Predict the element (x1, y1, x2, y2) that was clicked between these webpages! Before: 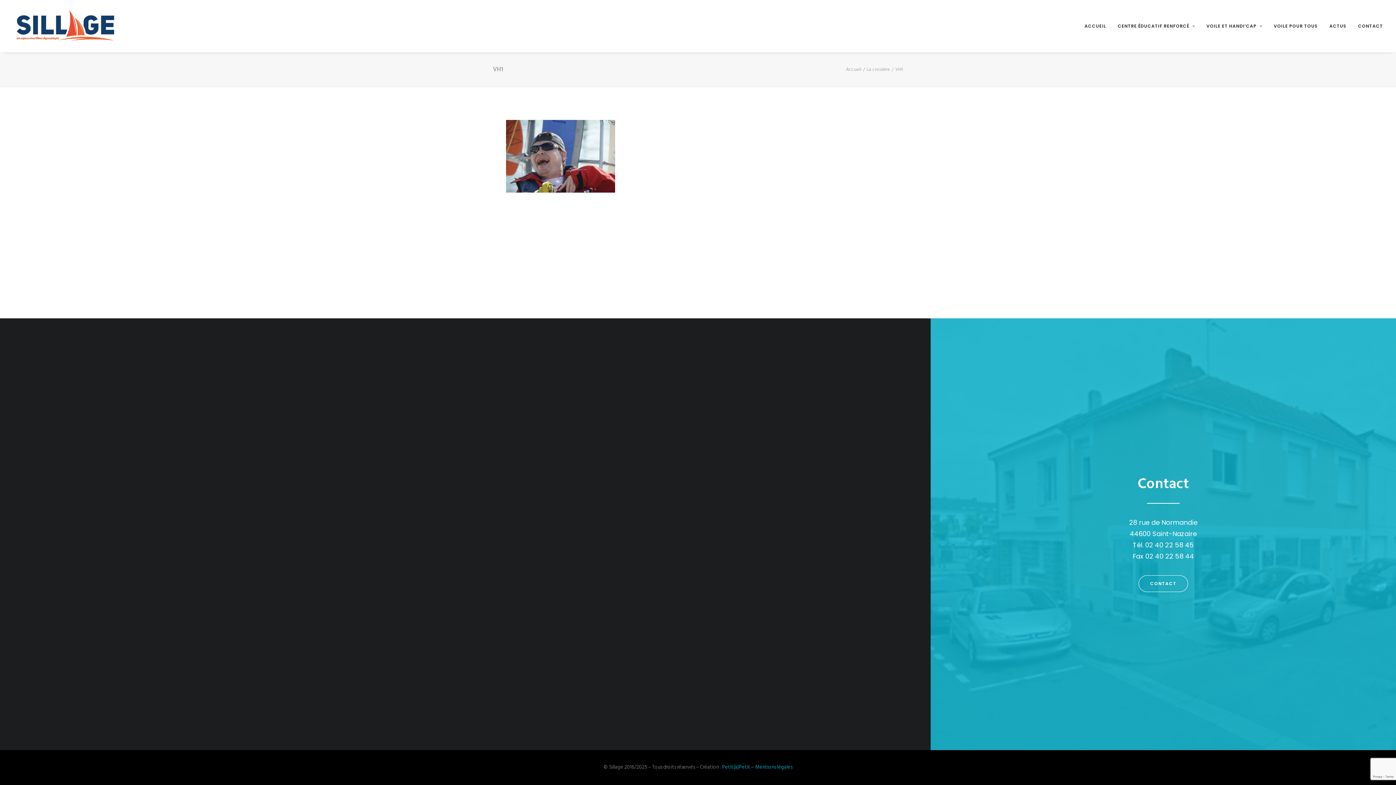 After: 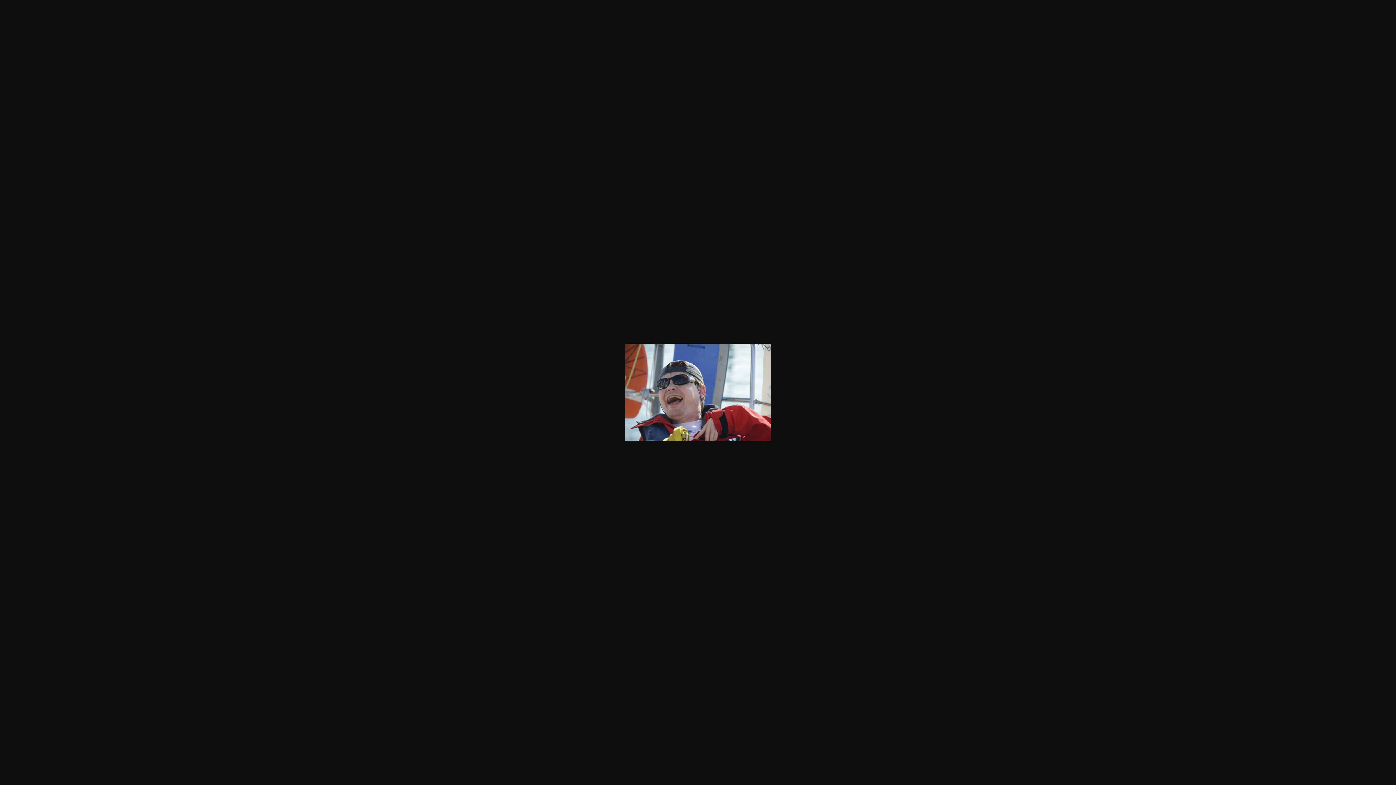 Action: bbox: (506, 187, 615, 195)